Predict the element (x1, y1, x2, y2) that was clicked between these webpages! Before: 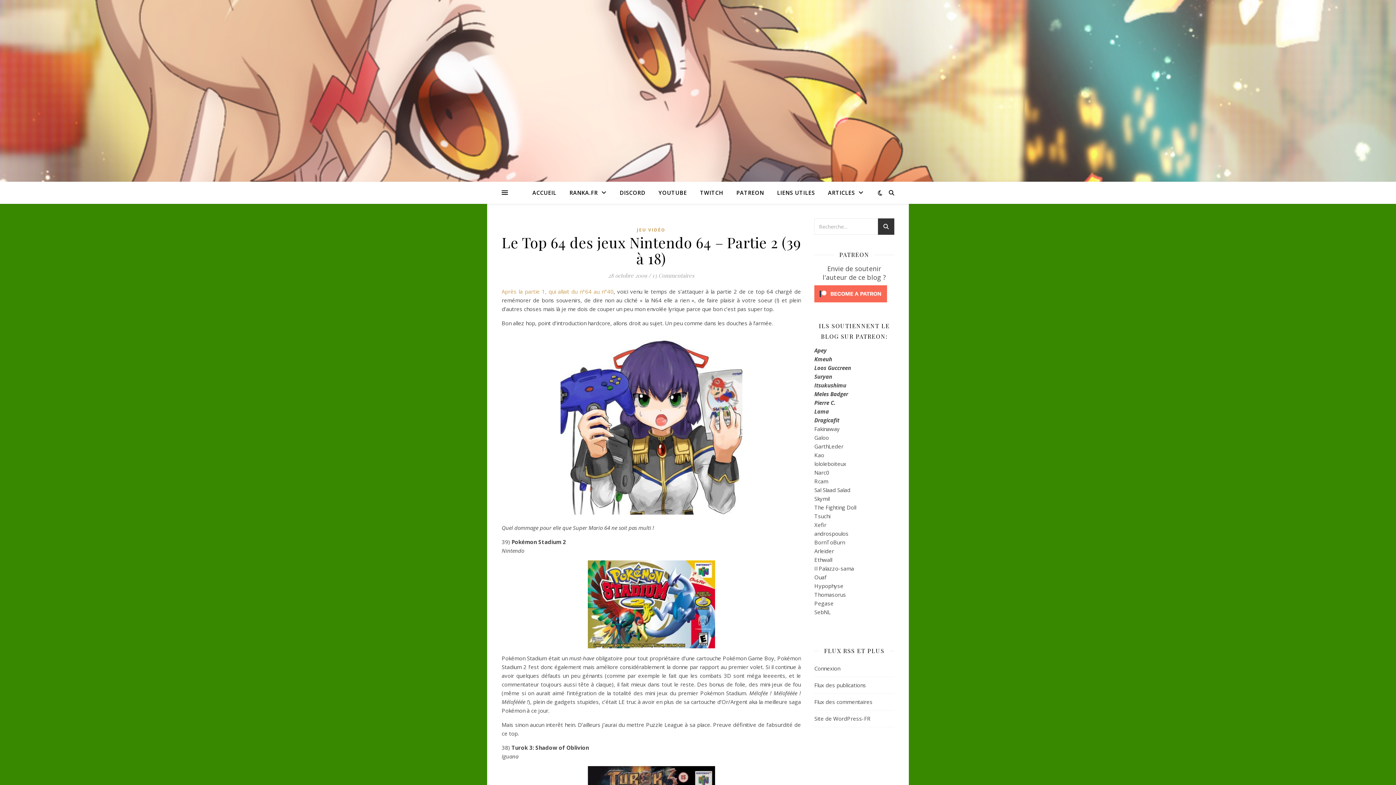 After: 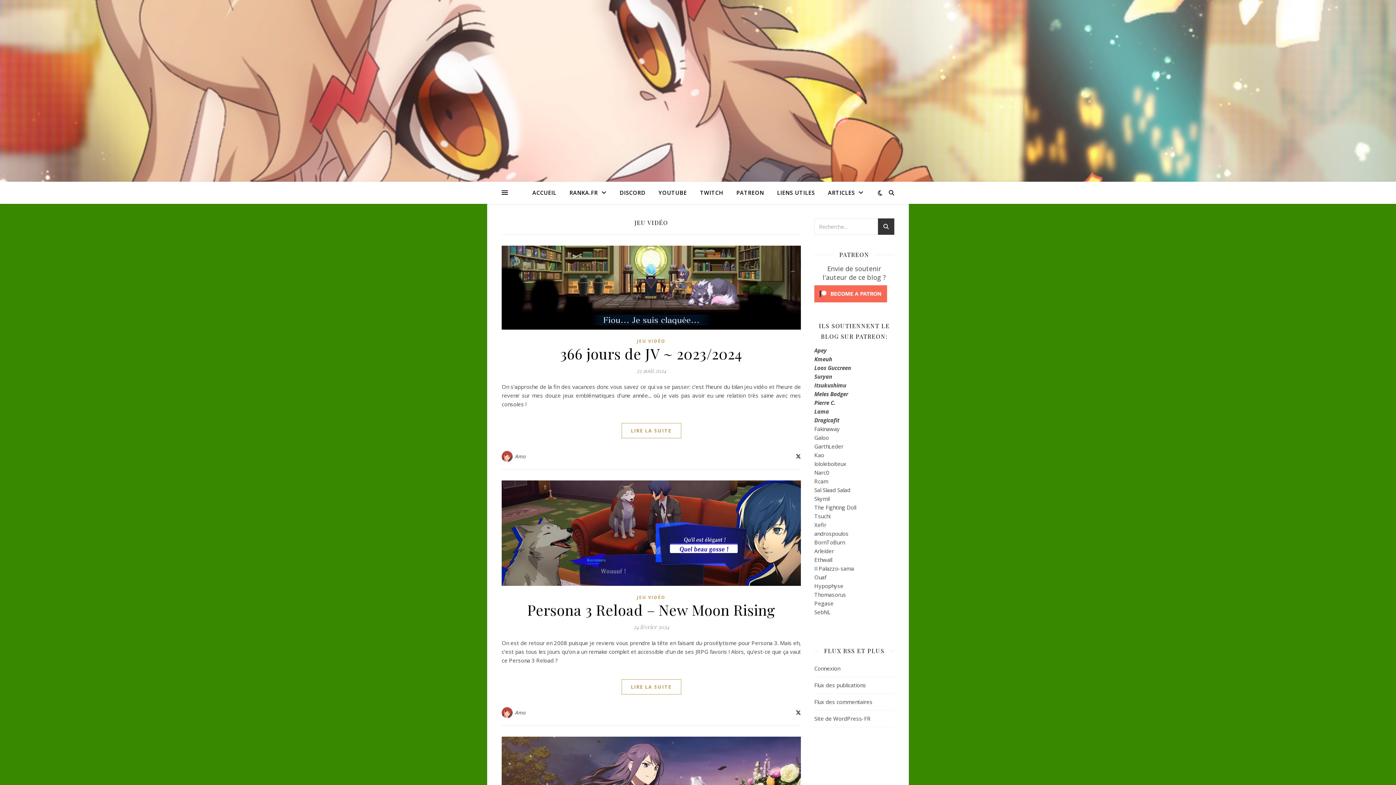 Action: bbox: (637, 225, 665, 234) label: JEU VIDÉO